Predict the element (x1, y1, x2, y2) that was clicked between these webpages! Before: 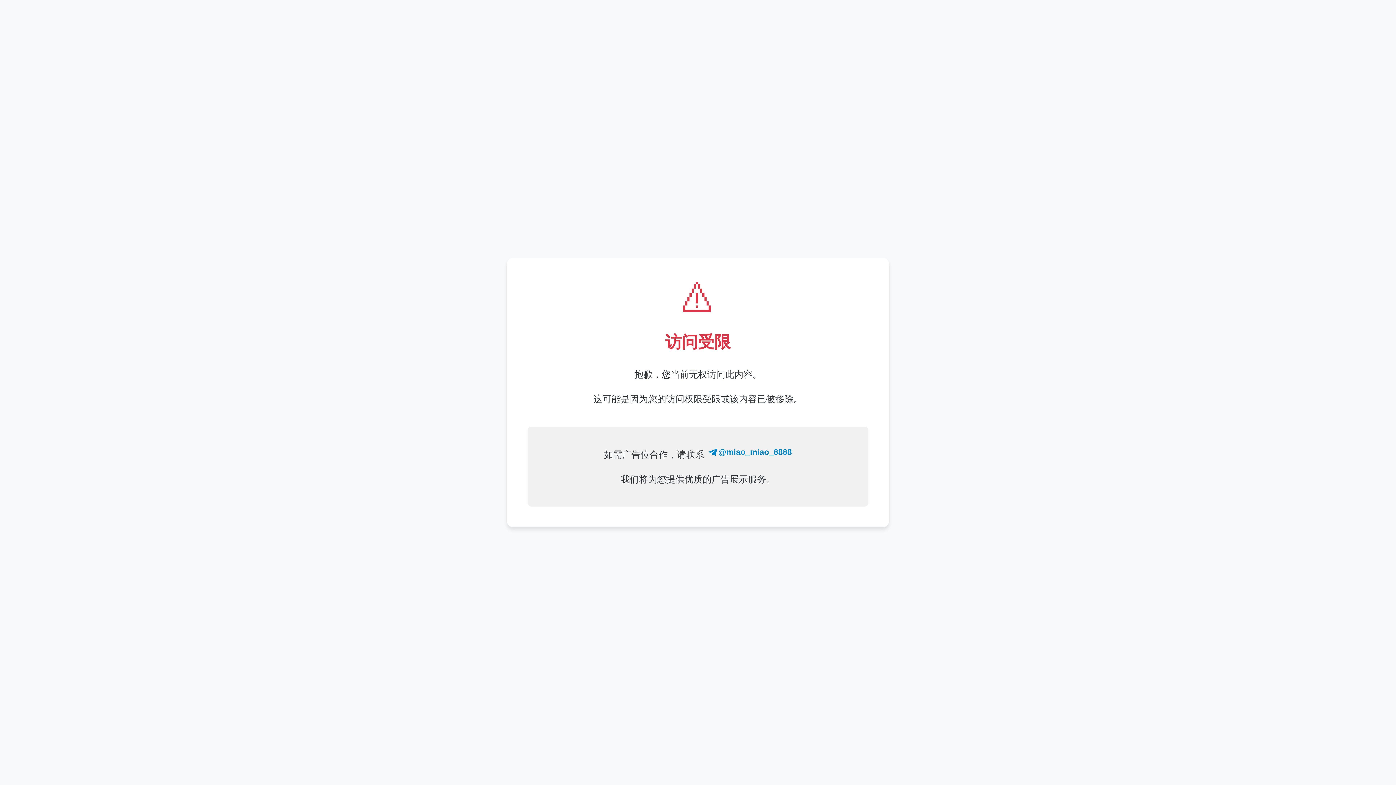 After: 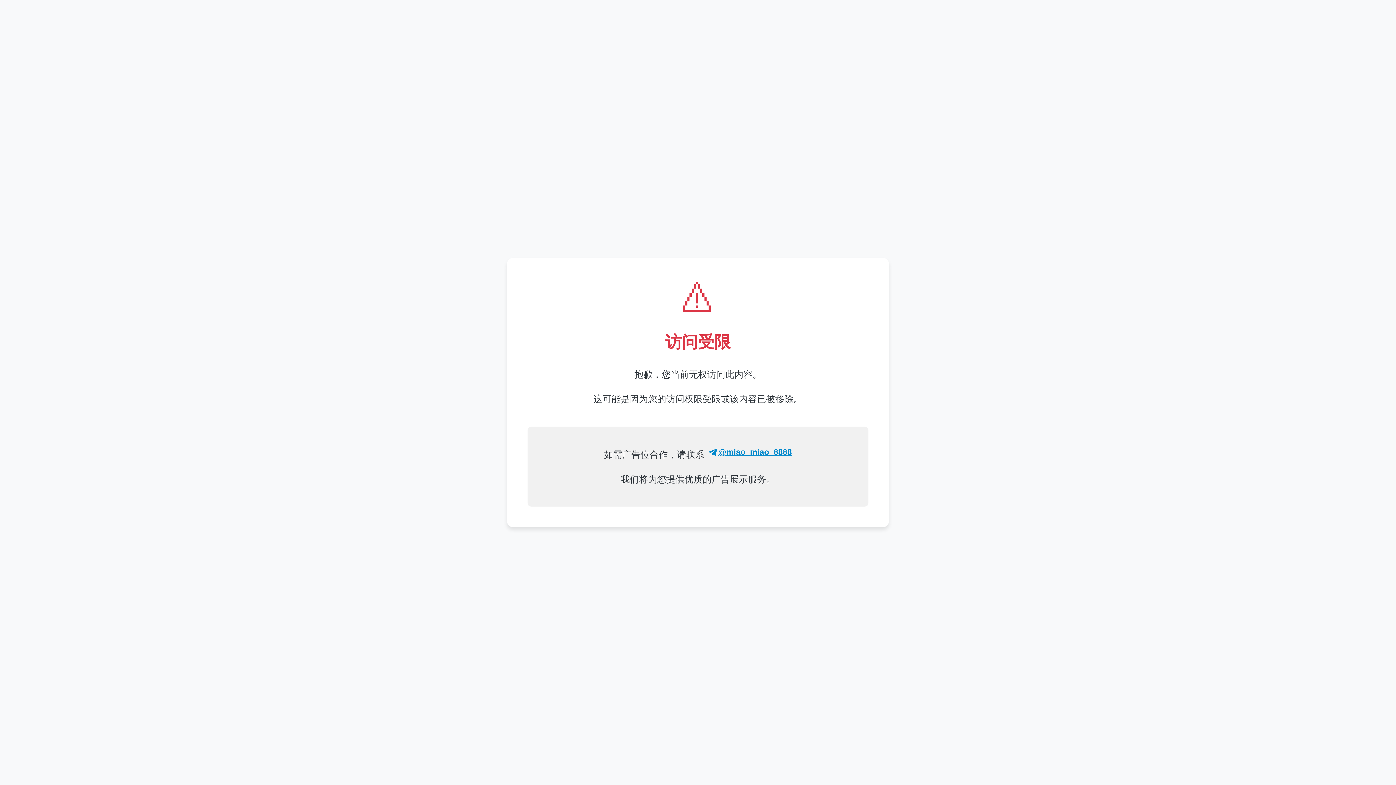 Action: label: @miao_miao_8888 bbox: (707, 446, 792, 458)